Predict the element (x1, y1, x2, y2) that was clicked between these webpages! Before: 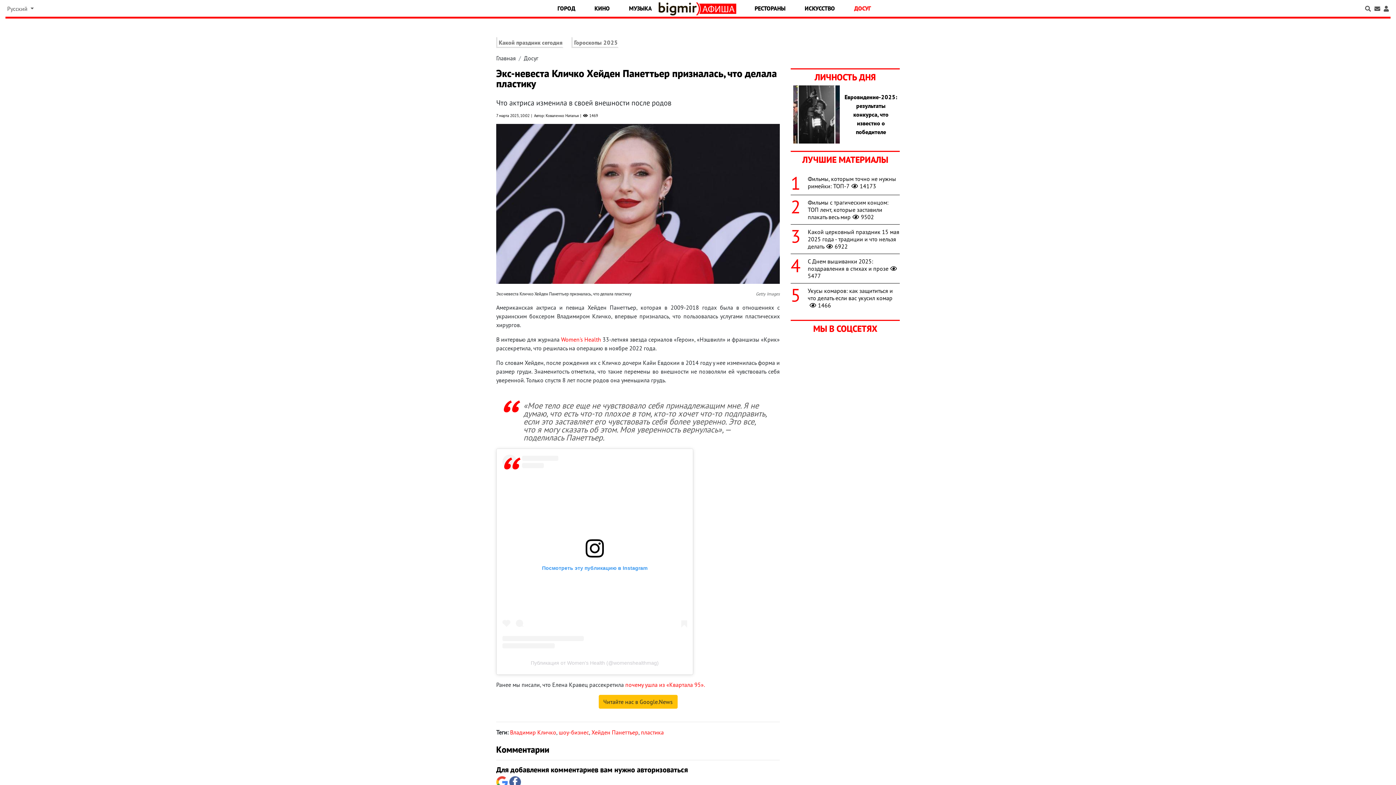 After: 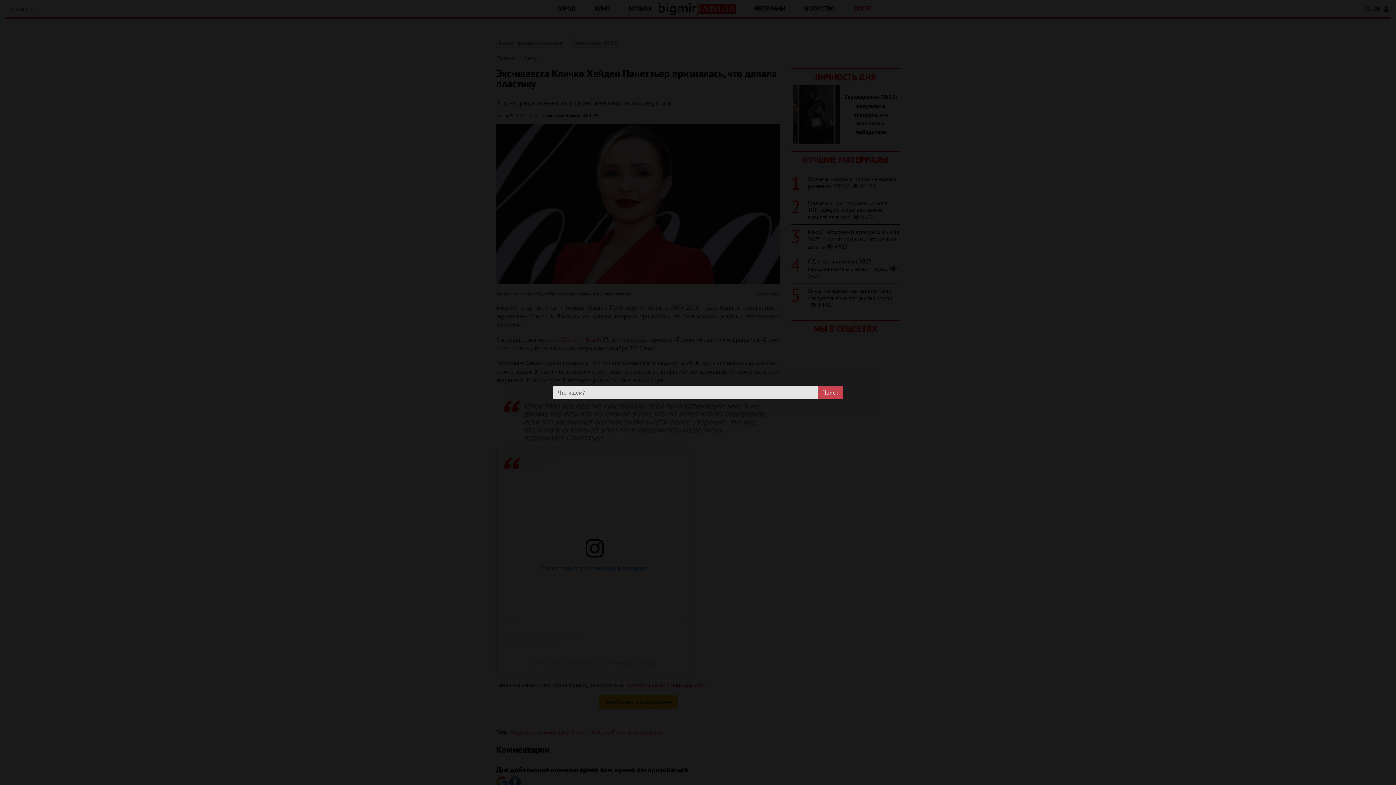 Action: bbox: (1363, 0, 1373, 17)